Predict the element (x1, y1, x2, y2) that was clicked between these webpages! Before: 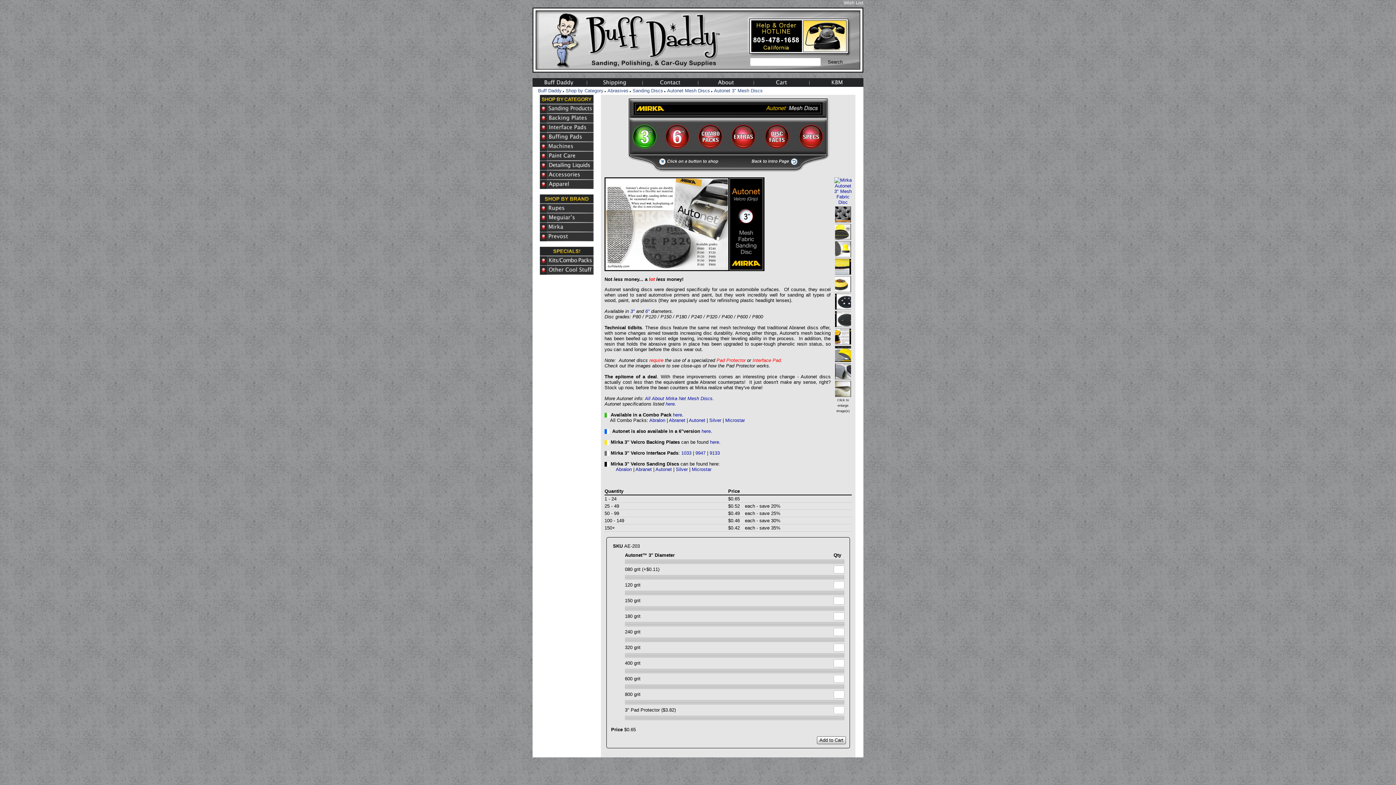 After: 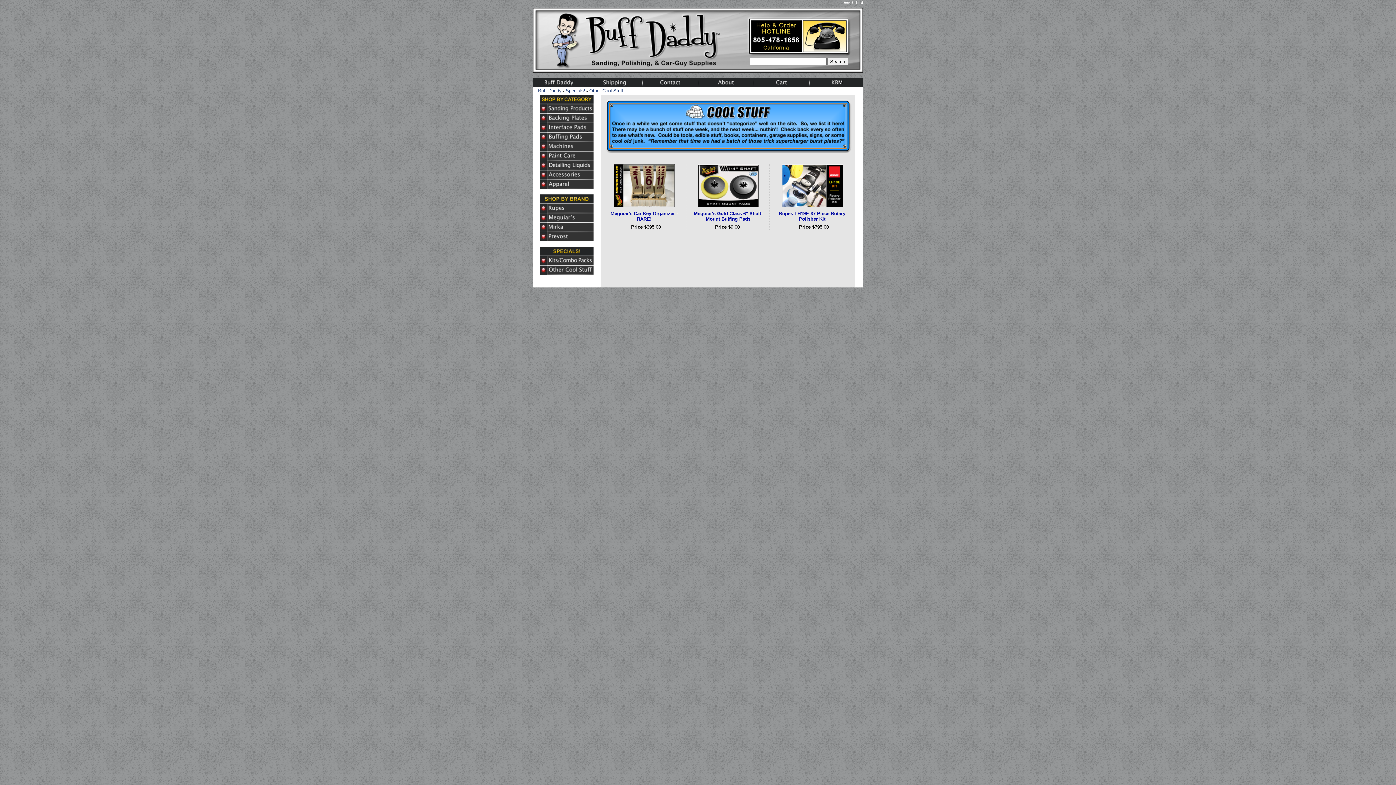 Action: bbox: (540, 269, 593, 274)